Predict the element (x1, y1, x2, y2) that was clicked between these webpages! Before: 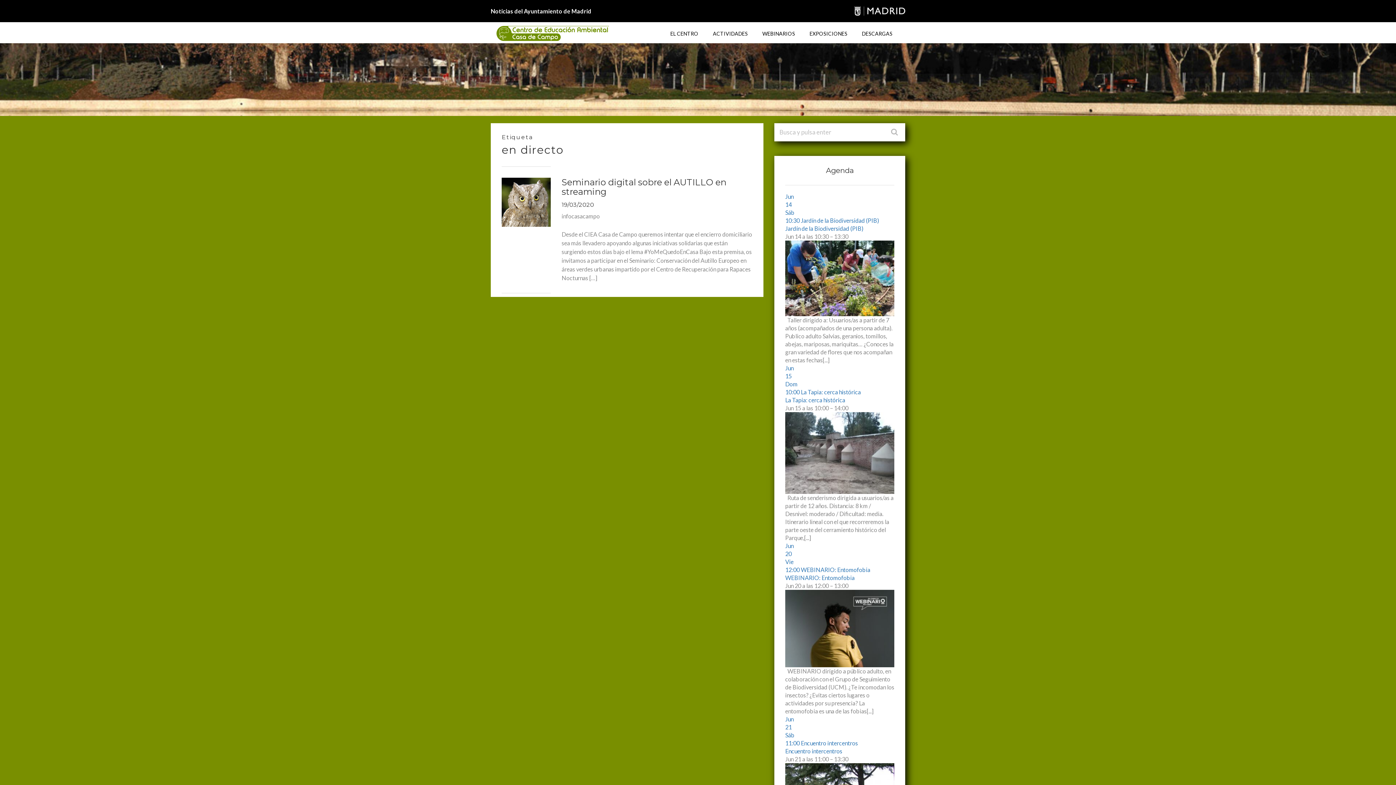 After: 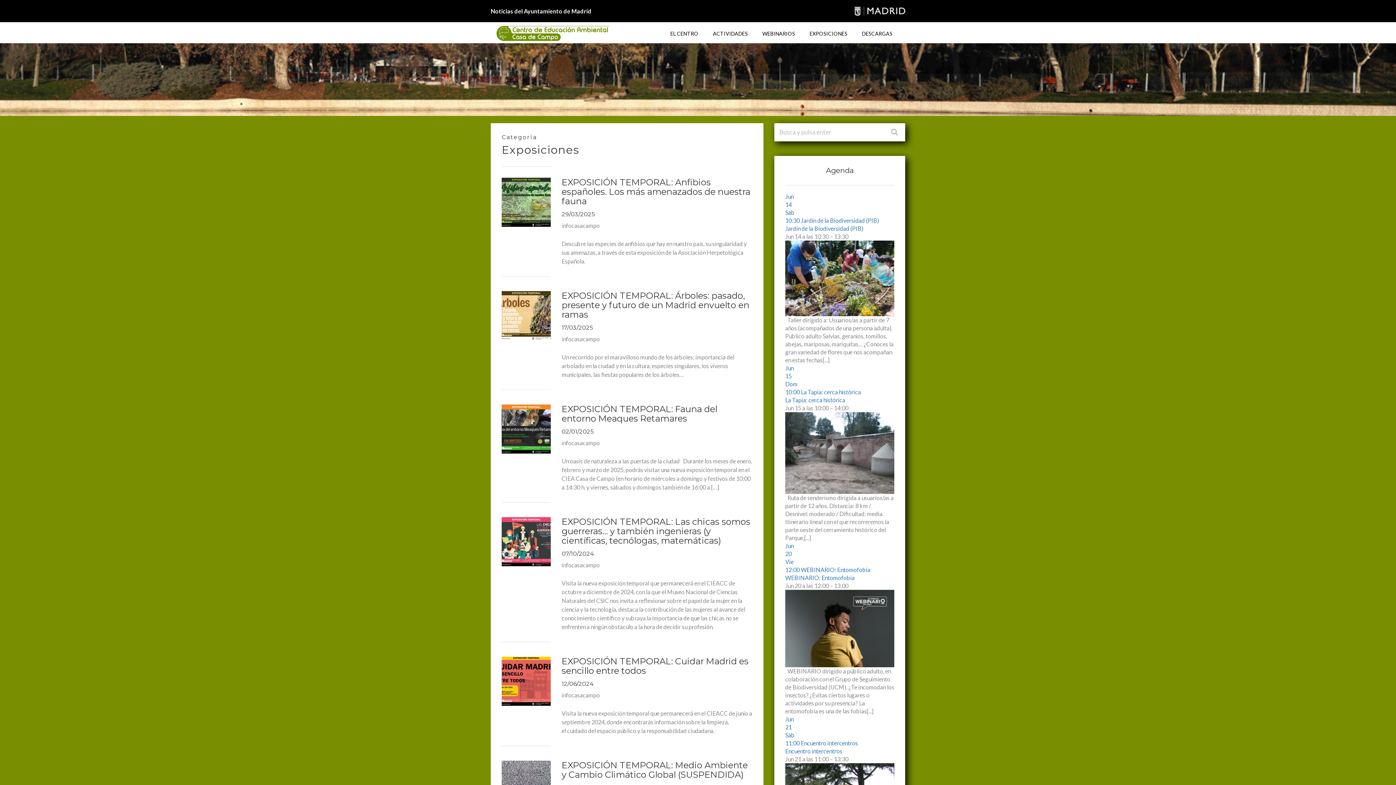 Action: bbox: (809, 27, 847, 39) label: EXPOSICIONES